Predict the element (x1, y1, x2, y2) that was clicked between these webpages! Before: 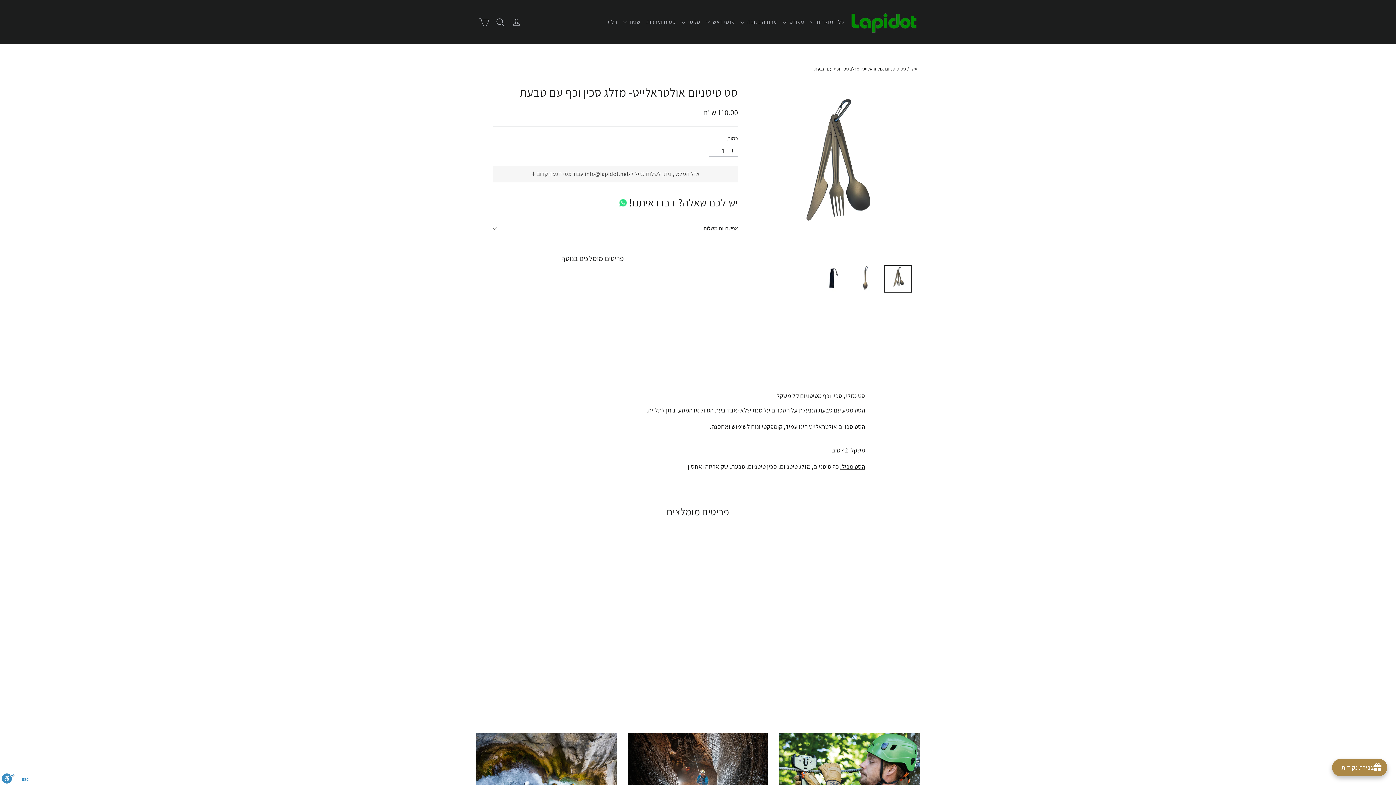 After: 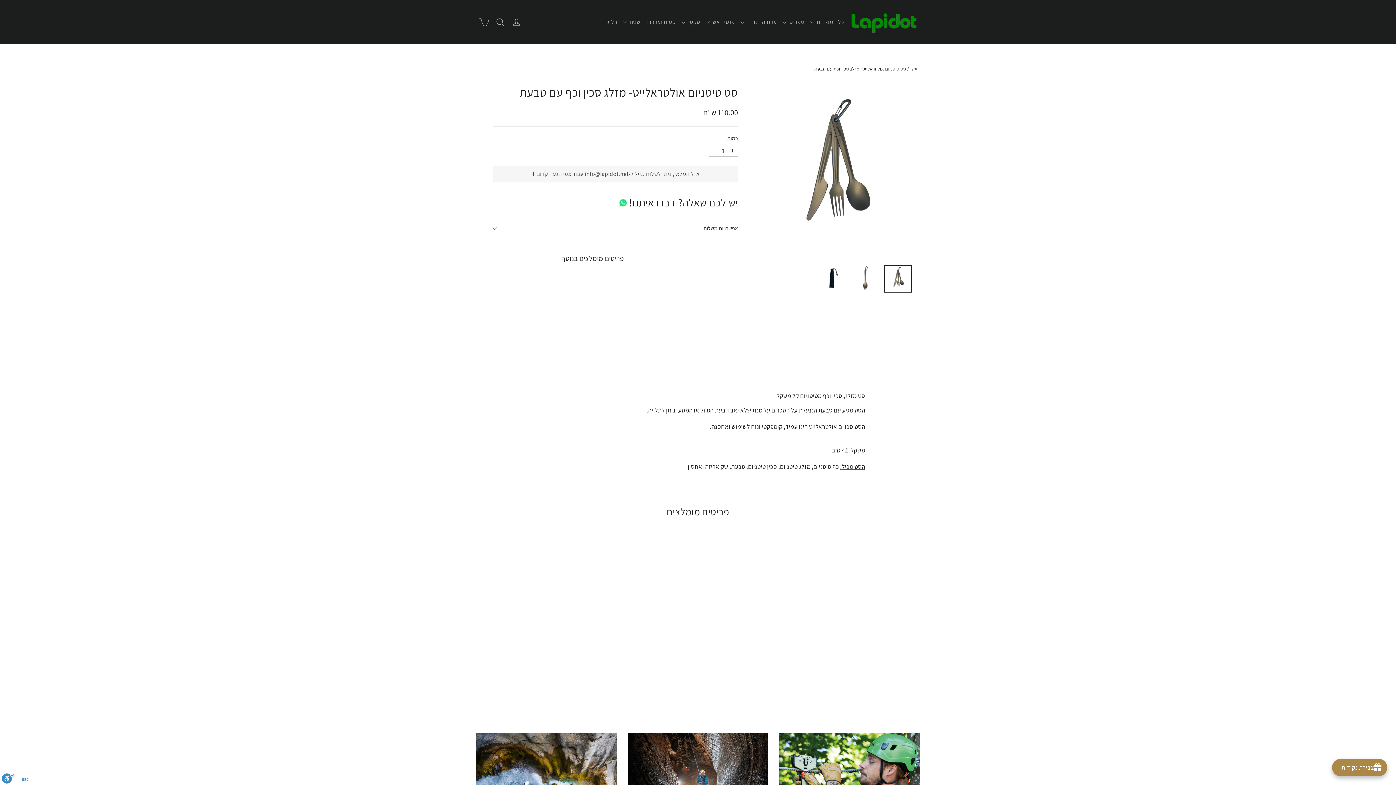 Action: bbox: (663, 269, 738, 323) label: סט טיטניום אולטראלייט- מזלג סכין וכף עם טבעת
110.00 ש"ח